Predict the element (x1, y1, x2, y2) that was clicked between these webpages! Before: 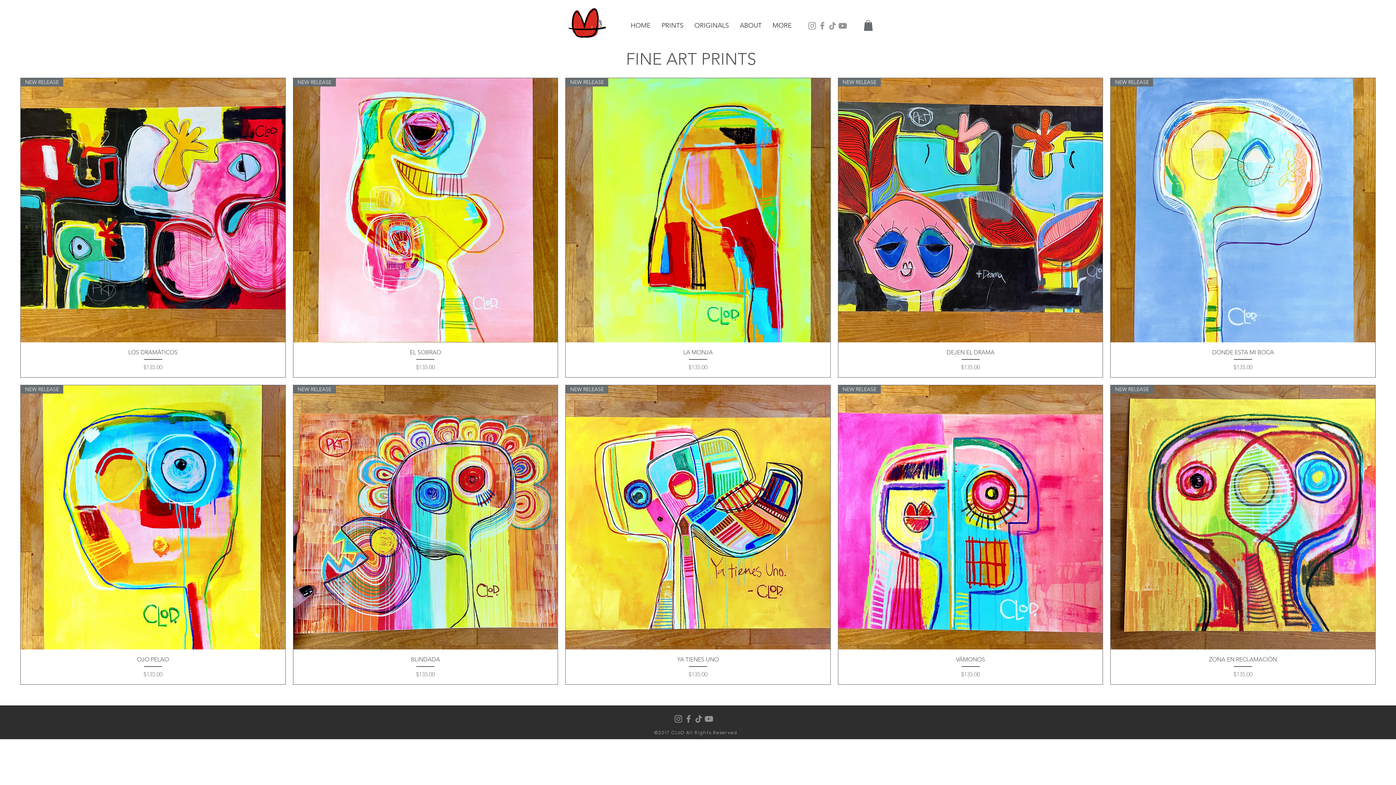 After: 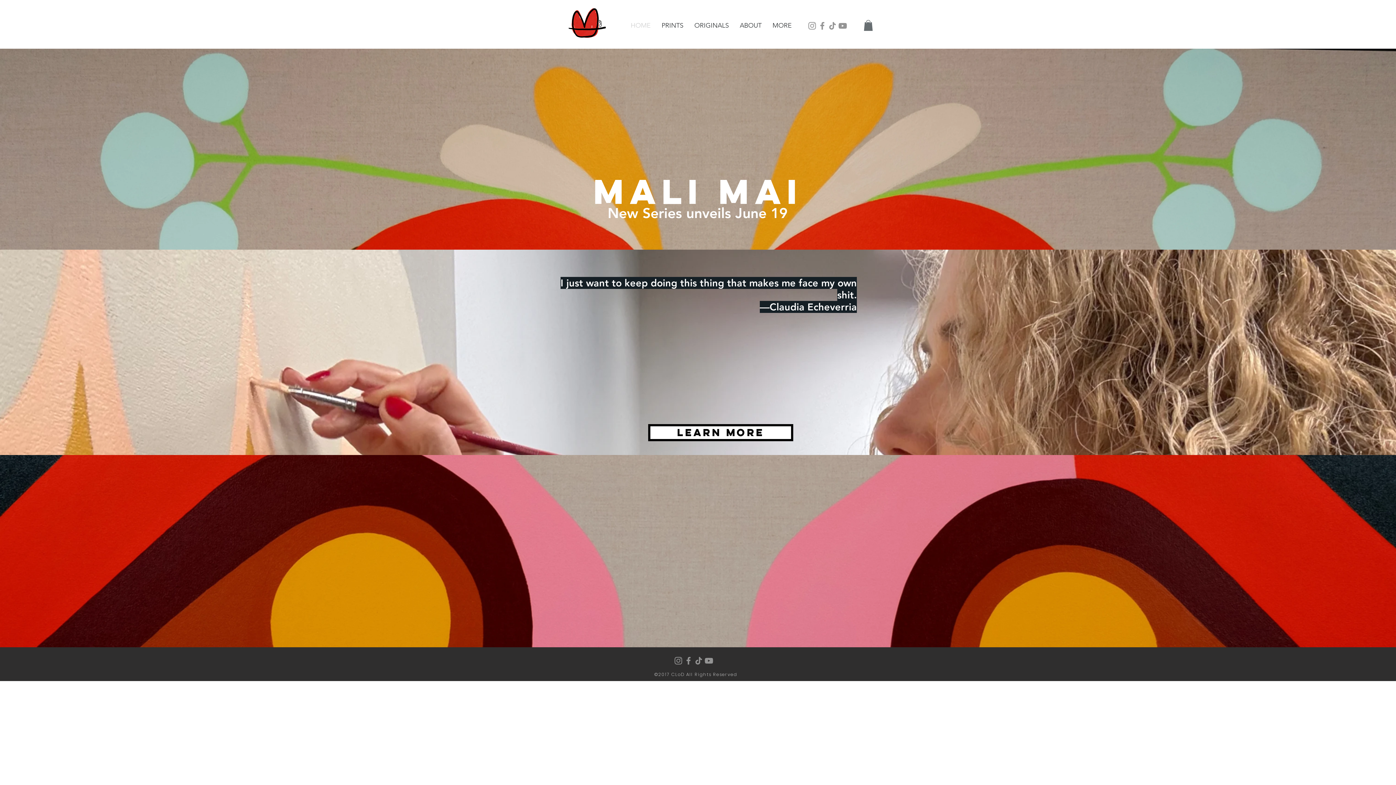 Action: bbox: (565, 3, 609, 48)